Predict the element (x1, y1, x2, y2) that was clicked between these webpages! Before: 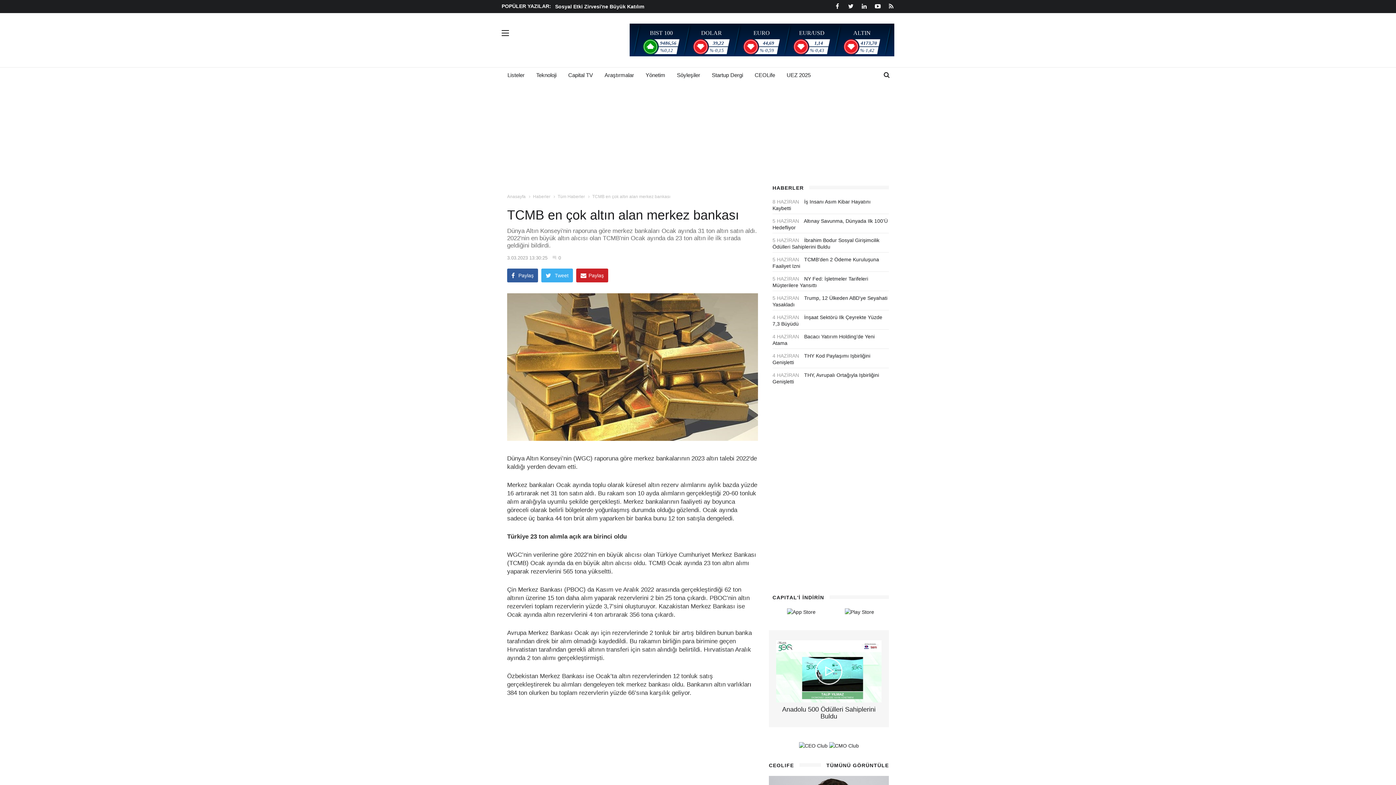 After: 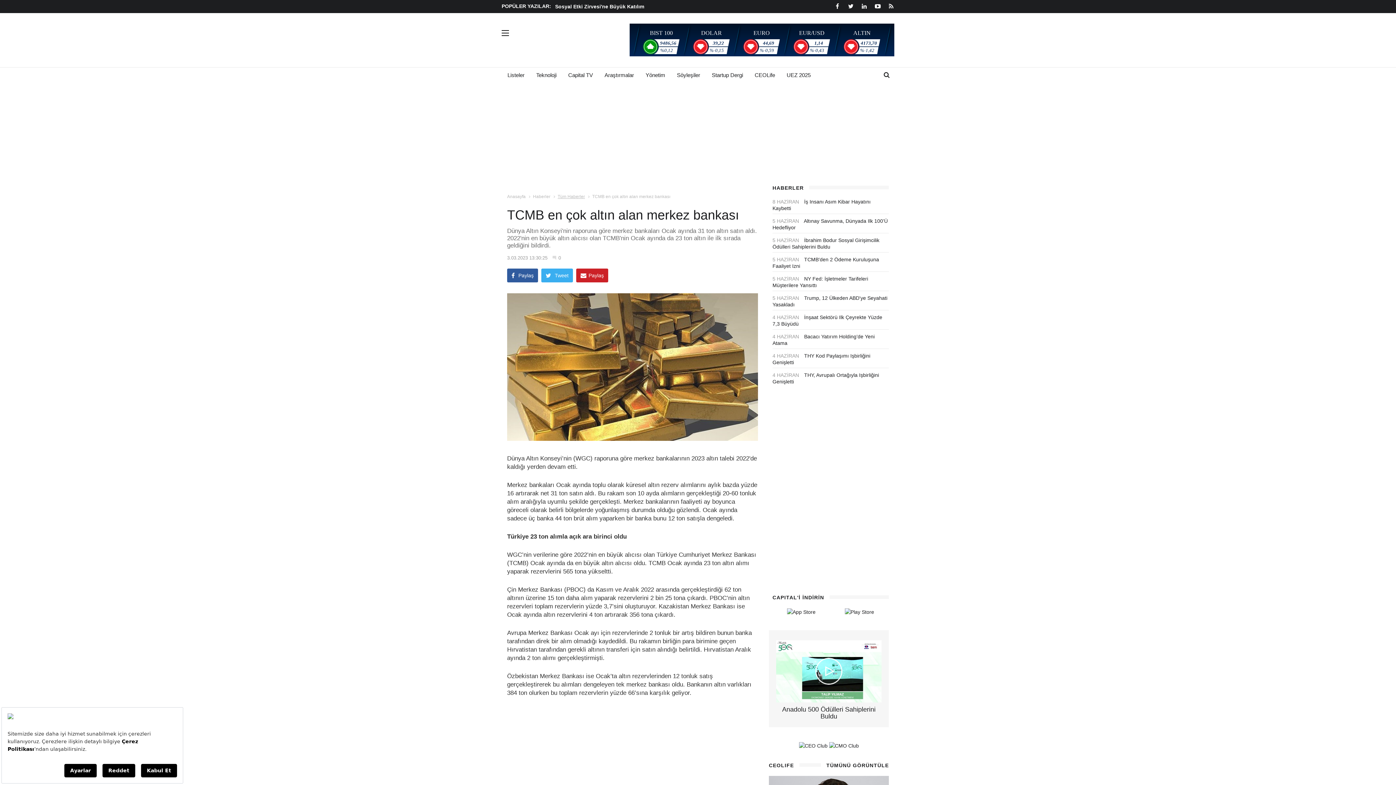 Action: bbox: (557, 194, 585, 199) label: Tüm Haberler